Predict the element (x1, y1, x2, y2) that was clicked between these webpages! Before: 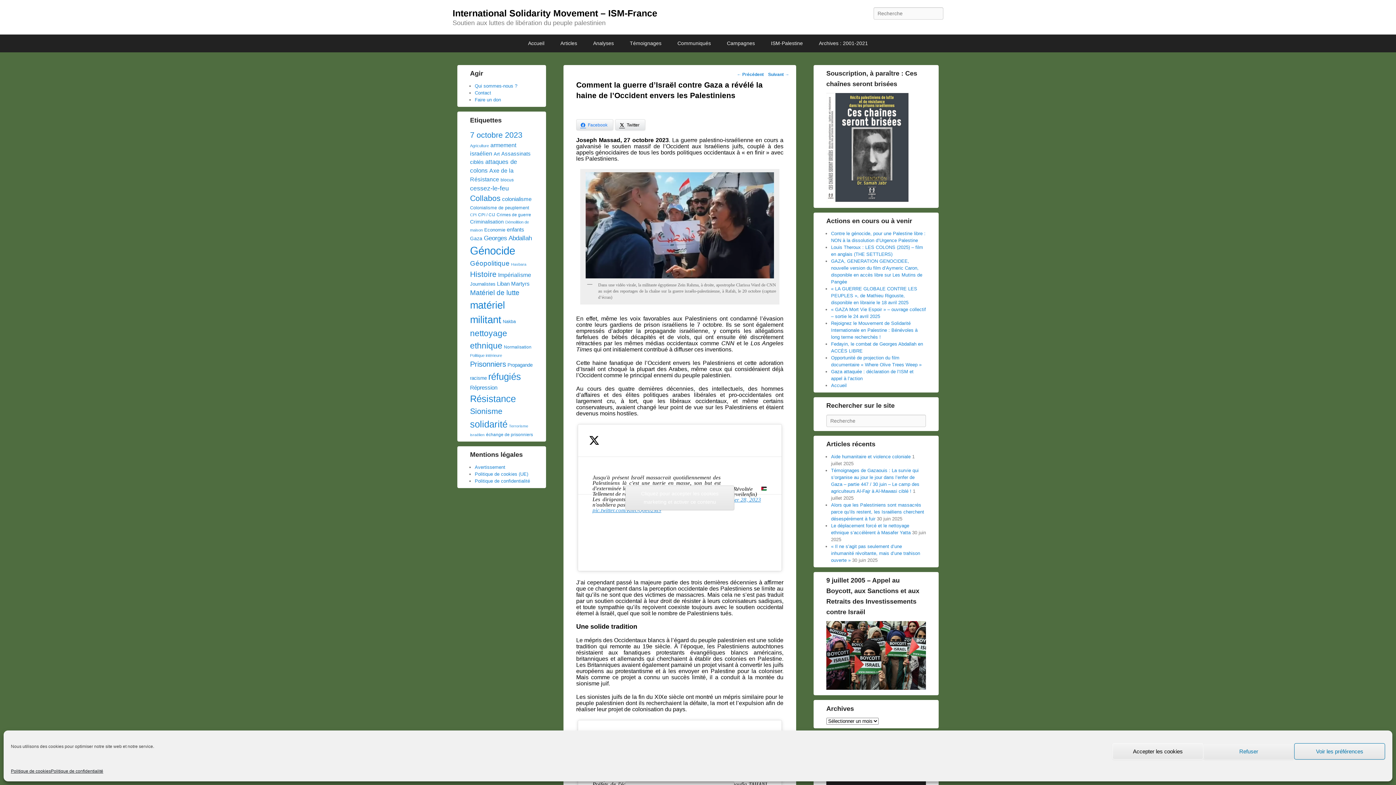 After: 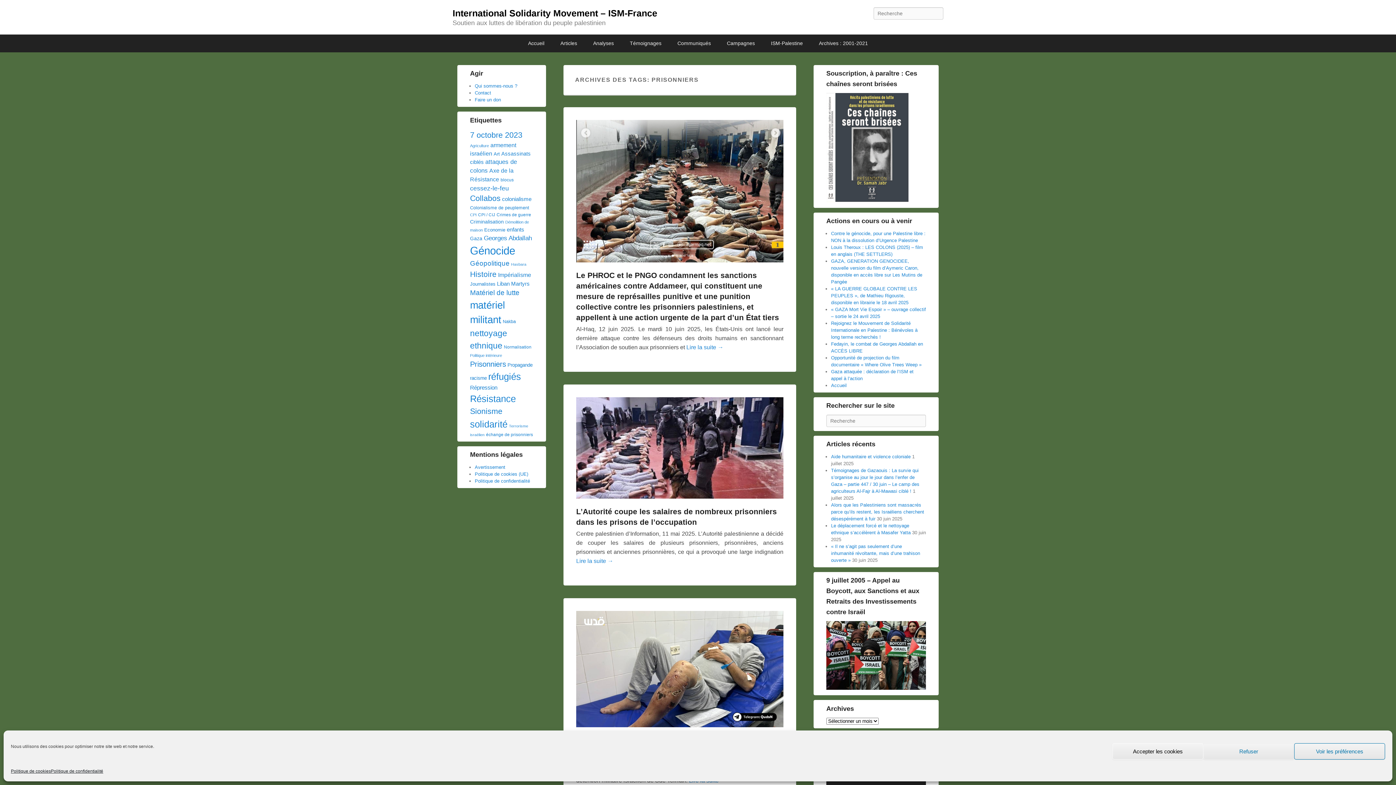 Action: bbox: (470, 360, 506, 368) label: Prisonniers (123 éléments)